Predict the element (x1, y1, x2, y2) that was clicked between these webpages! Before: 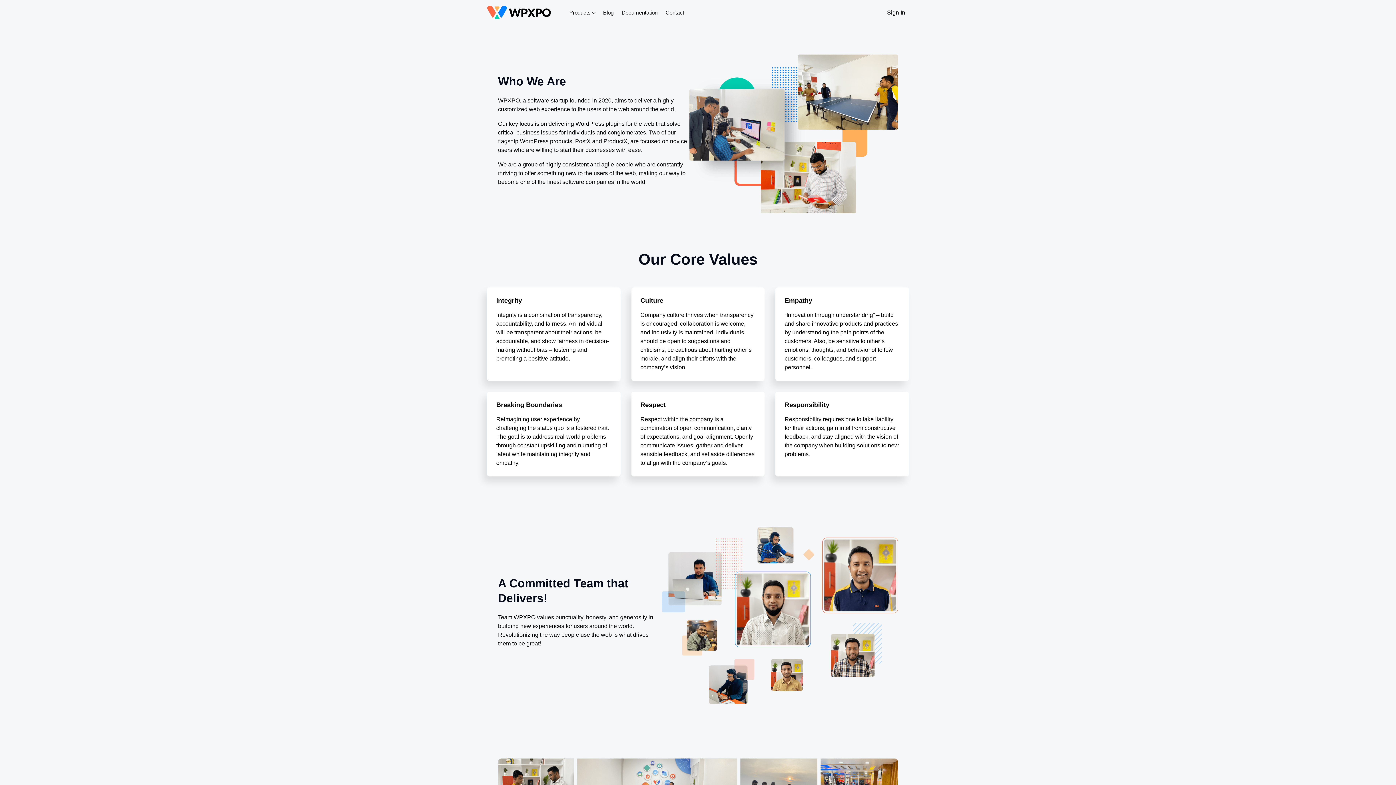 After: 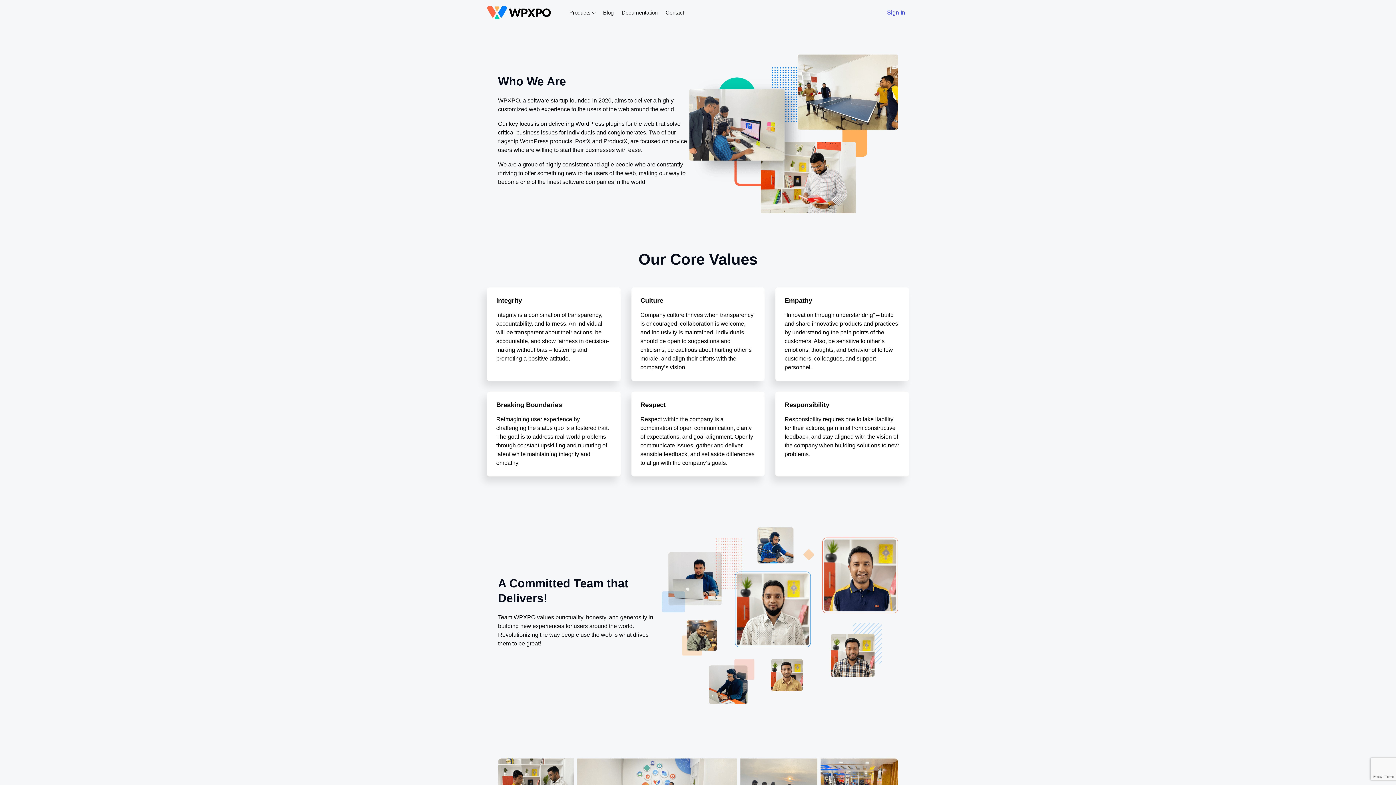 Action: bbox: (887, 9, 905, 15) label: Sign In